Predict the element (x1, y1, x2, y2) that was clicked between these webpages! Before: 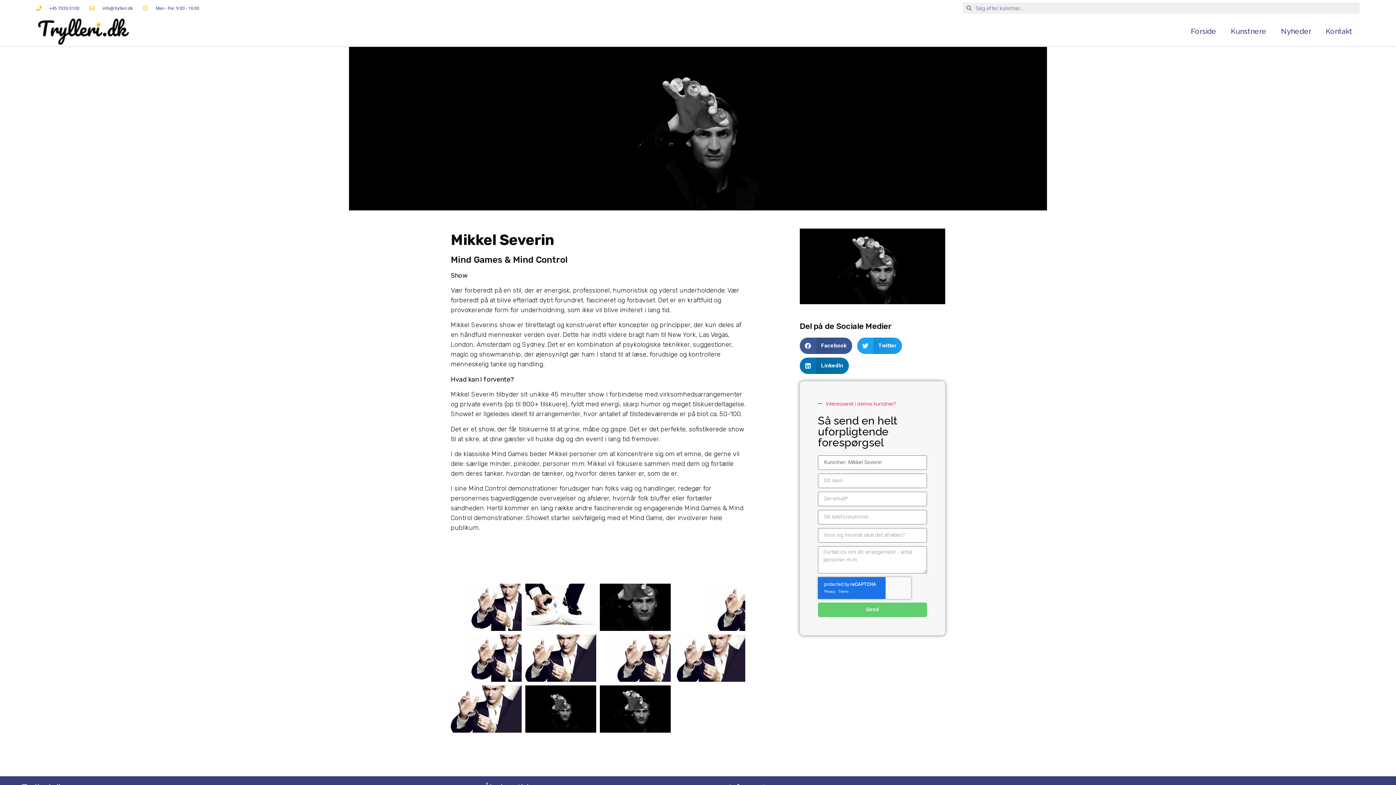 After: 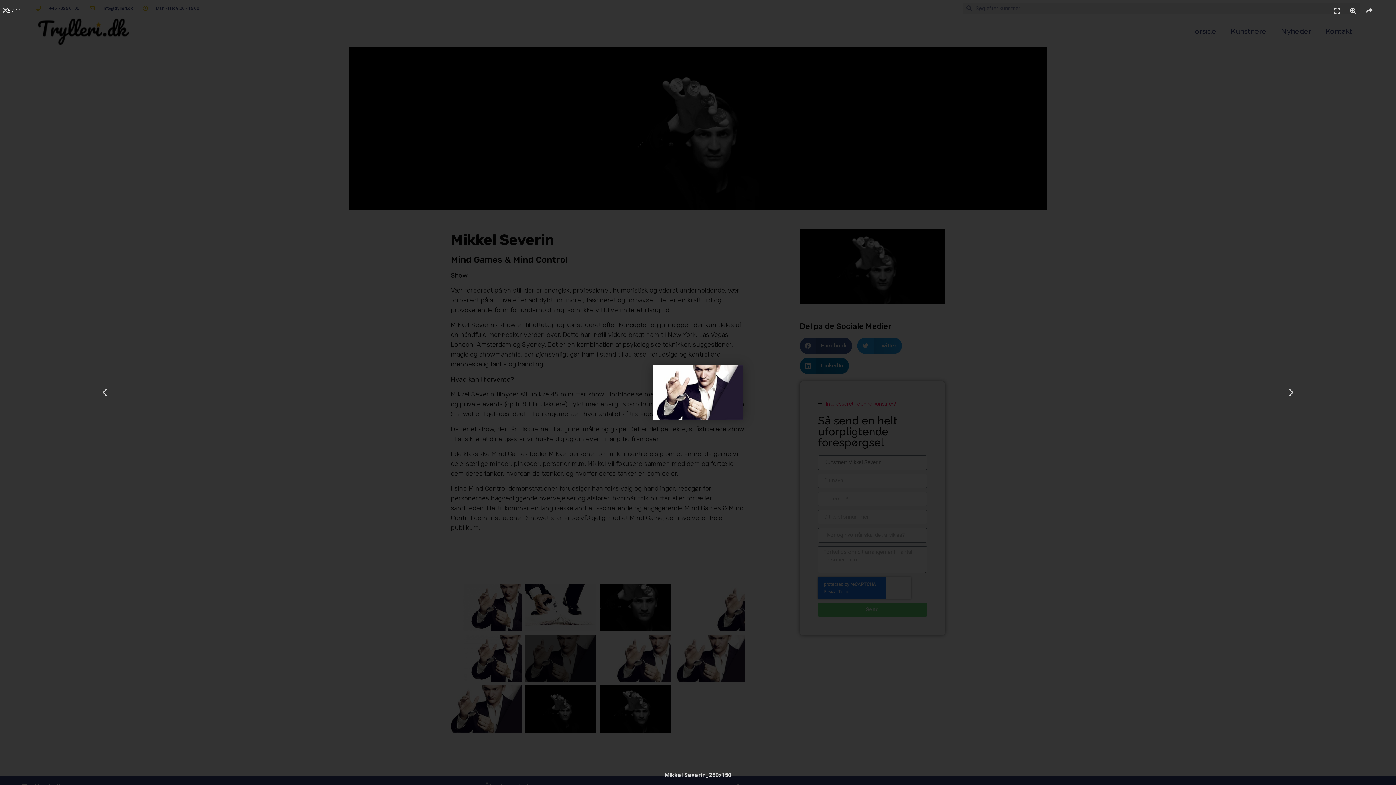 Action: bbox: (525, 634, 596, 682)